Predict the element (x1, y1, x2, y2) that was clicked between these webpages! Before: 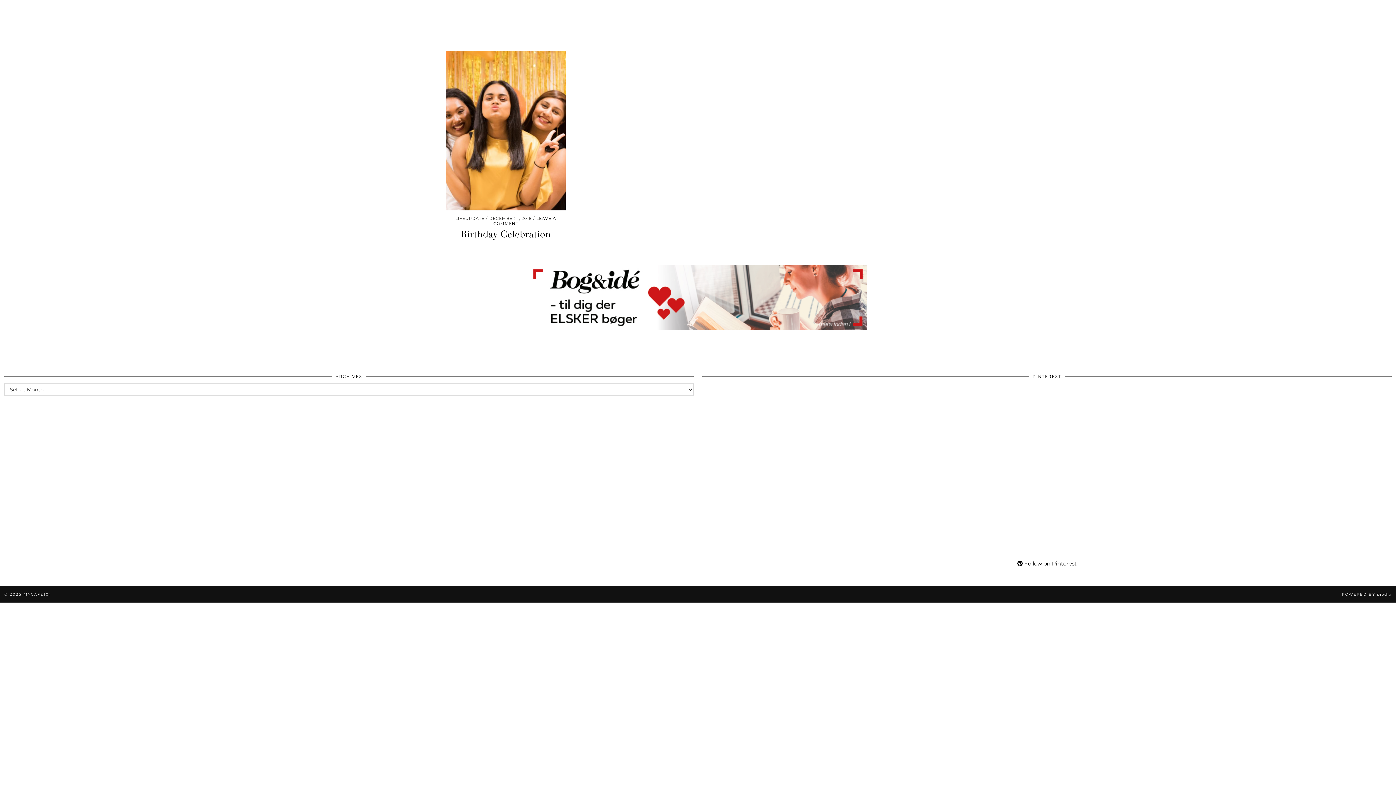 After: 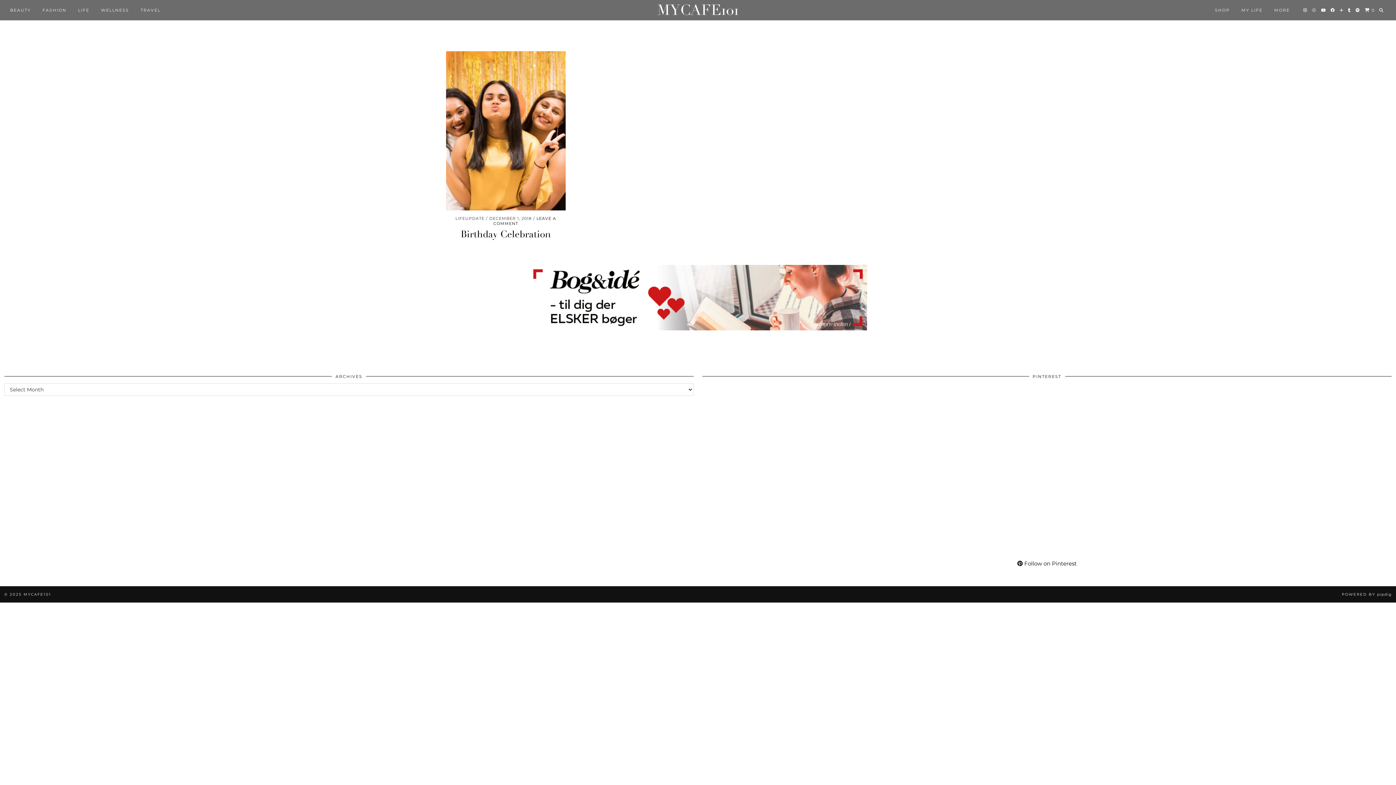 Action: label: Pinterest bbox: (1312, 3, 1317, 17)